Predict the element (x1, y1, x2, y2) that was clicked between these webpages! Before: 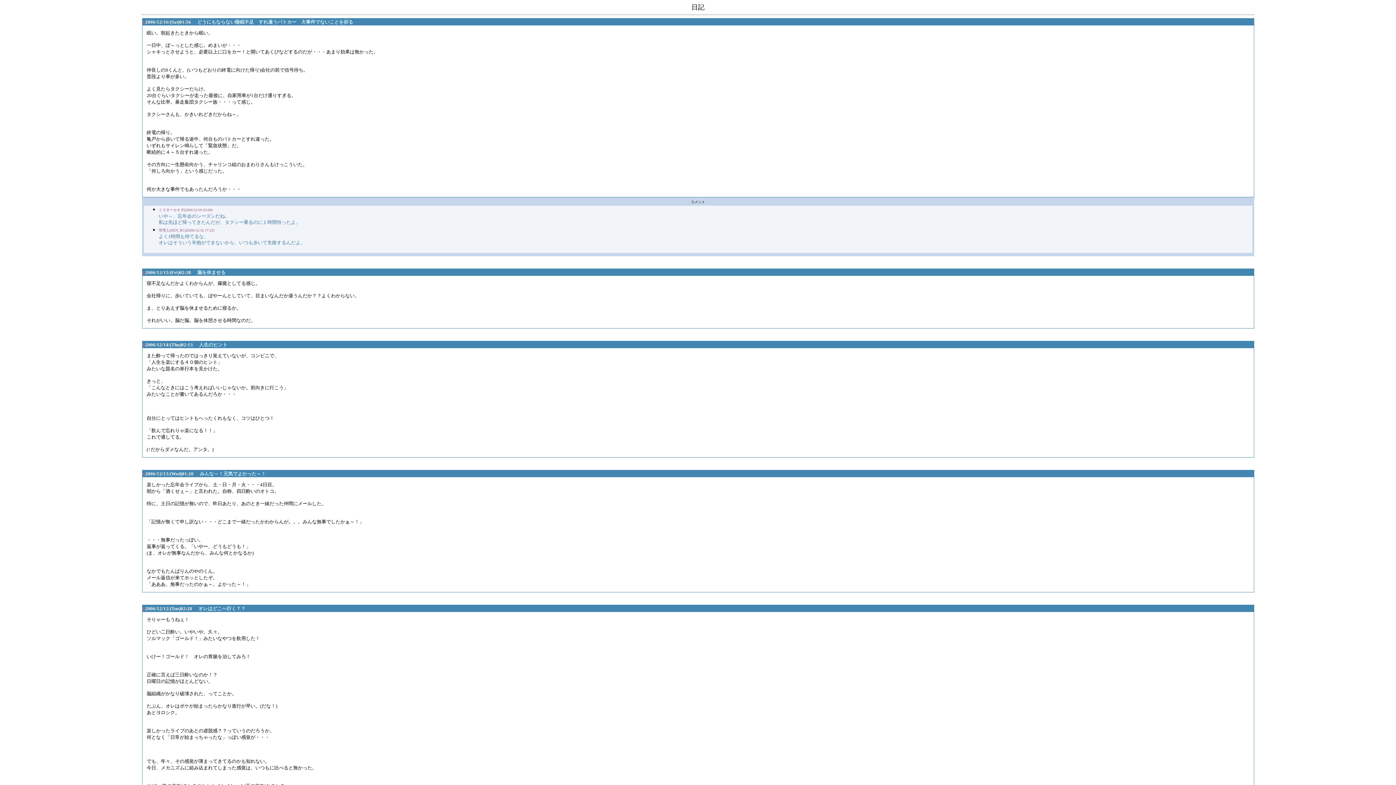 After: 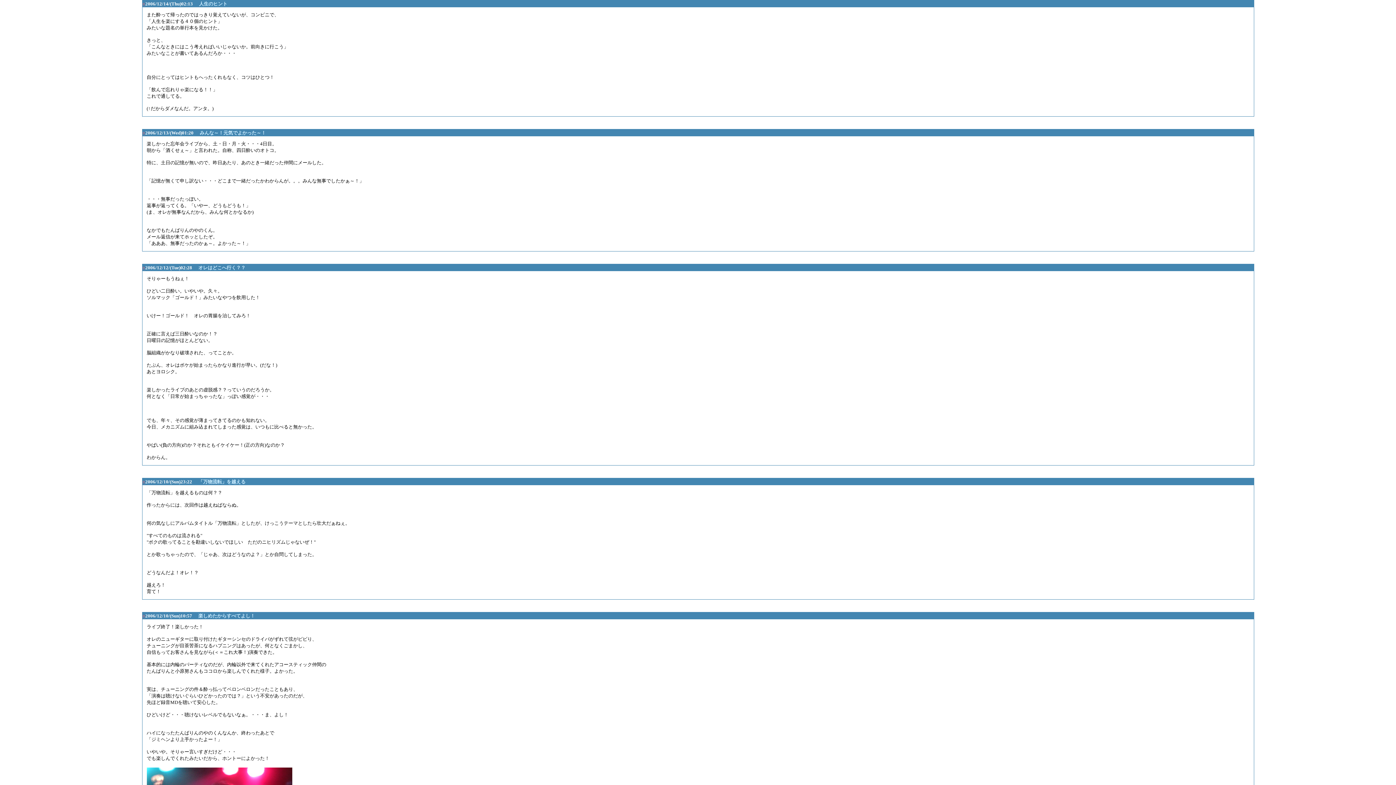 Action: bbox: (142, 342, 145, 347) label: ■